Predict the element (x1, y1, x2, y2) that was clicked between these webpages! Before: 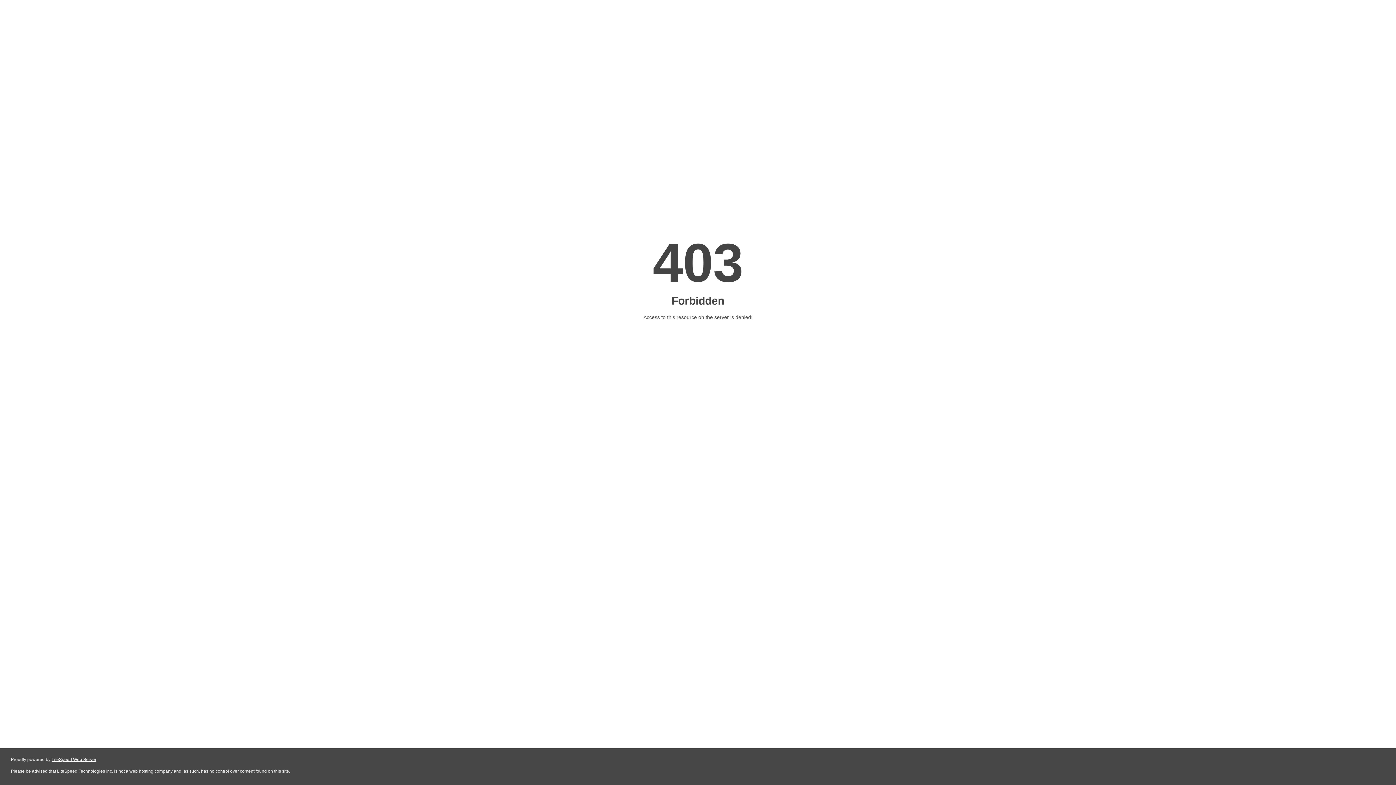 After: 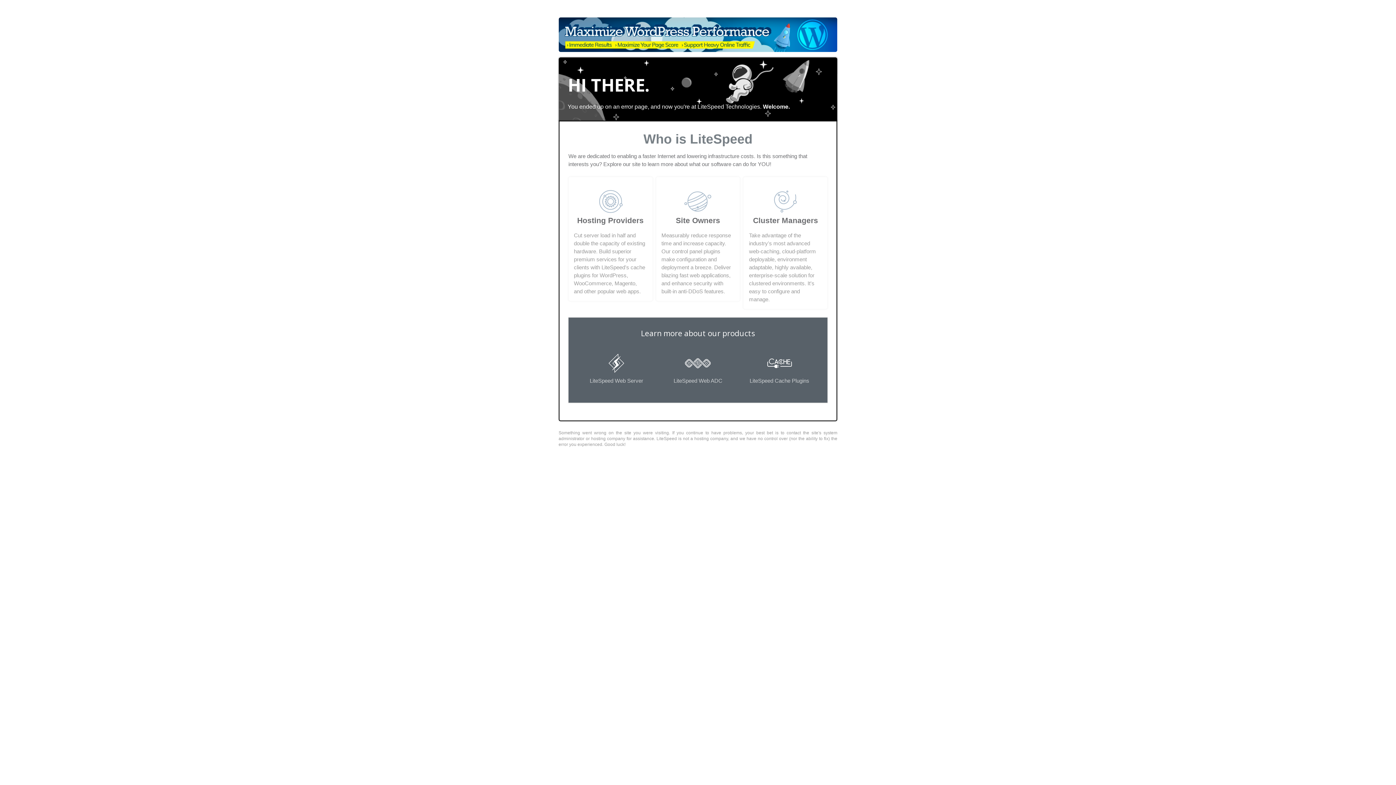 Action: bbox: (51, 757, 96, 762) label: LiteSpeed Web Server